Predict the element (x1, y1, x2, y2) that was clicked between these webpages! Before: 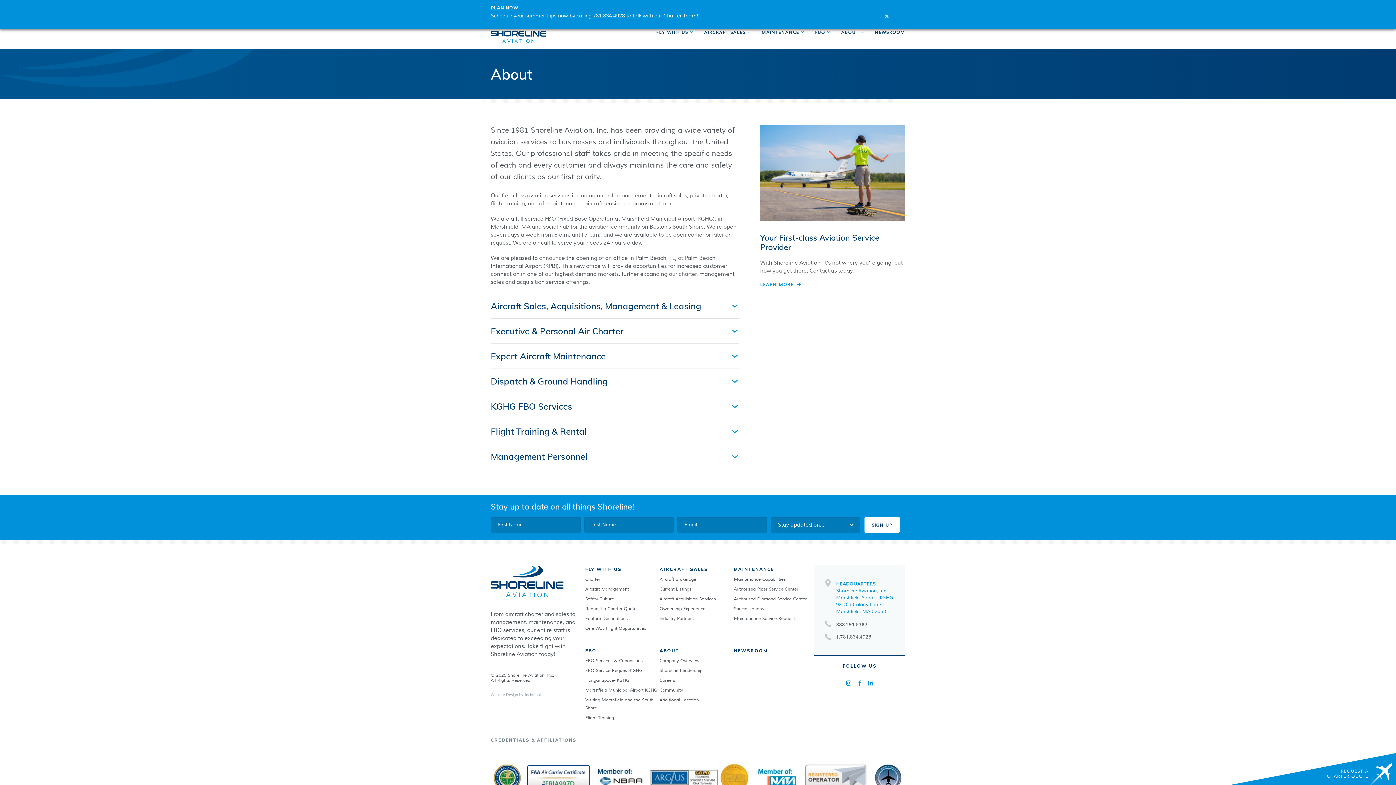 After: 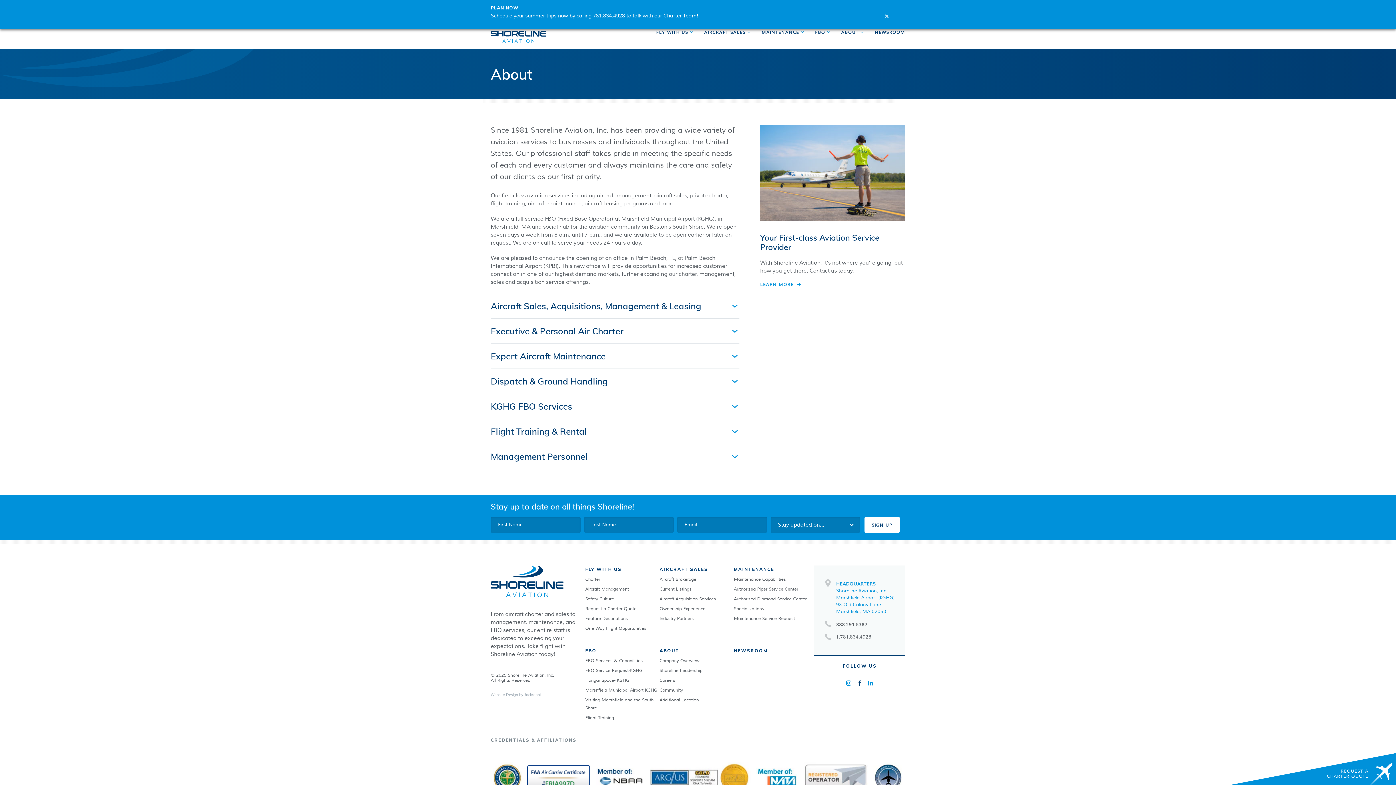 Action: bbox: (856, 680, 863, 689)